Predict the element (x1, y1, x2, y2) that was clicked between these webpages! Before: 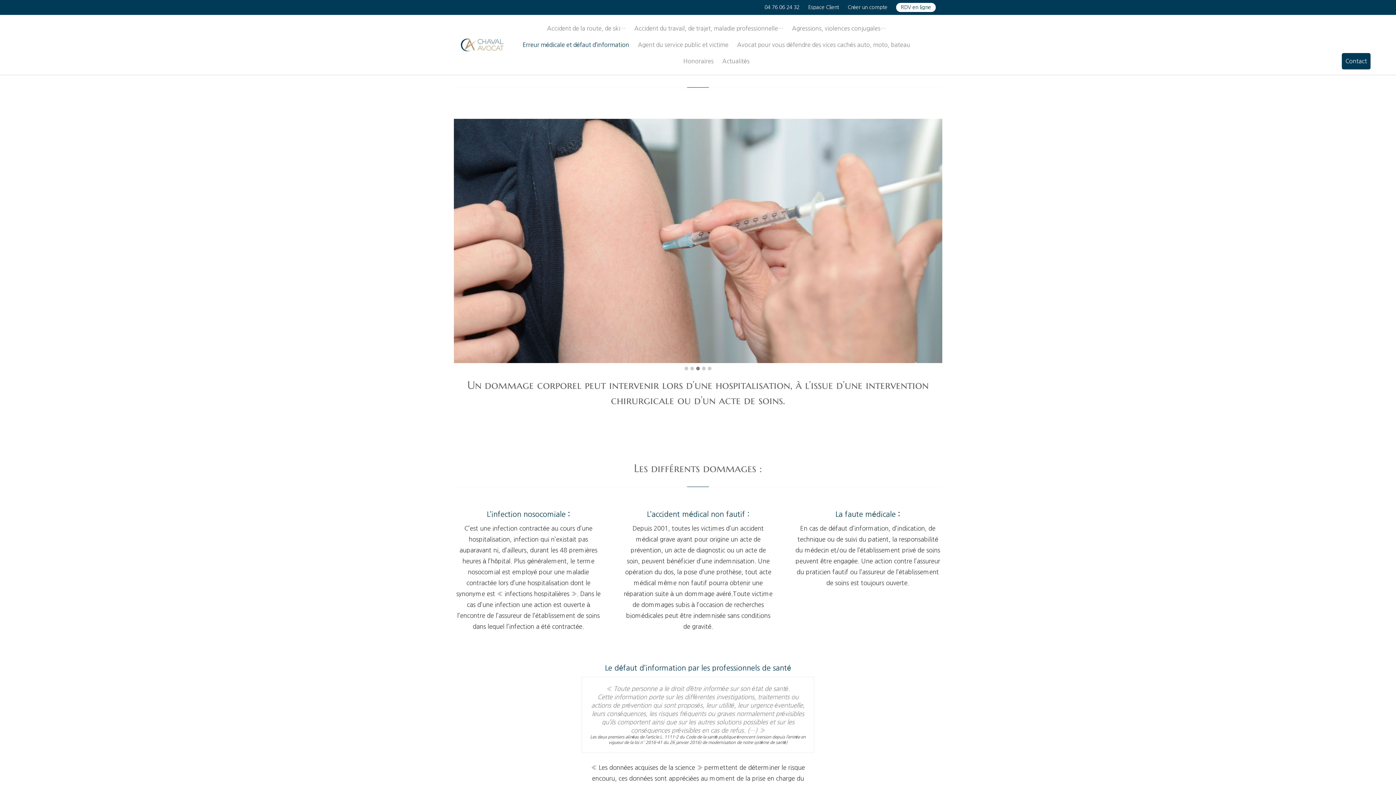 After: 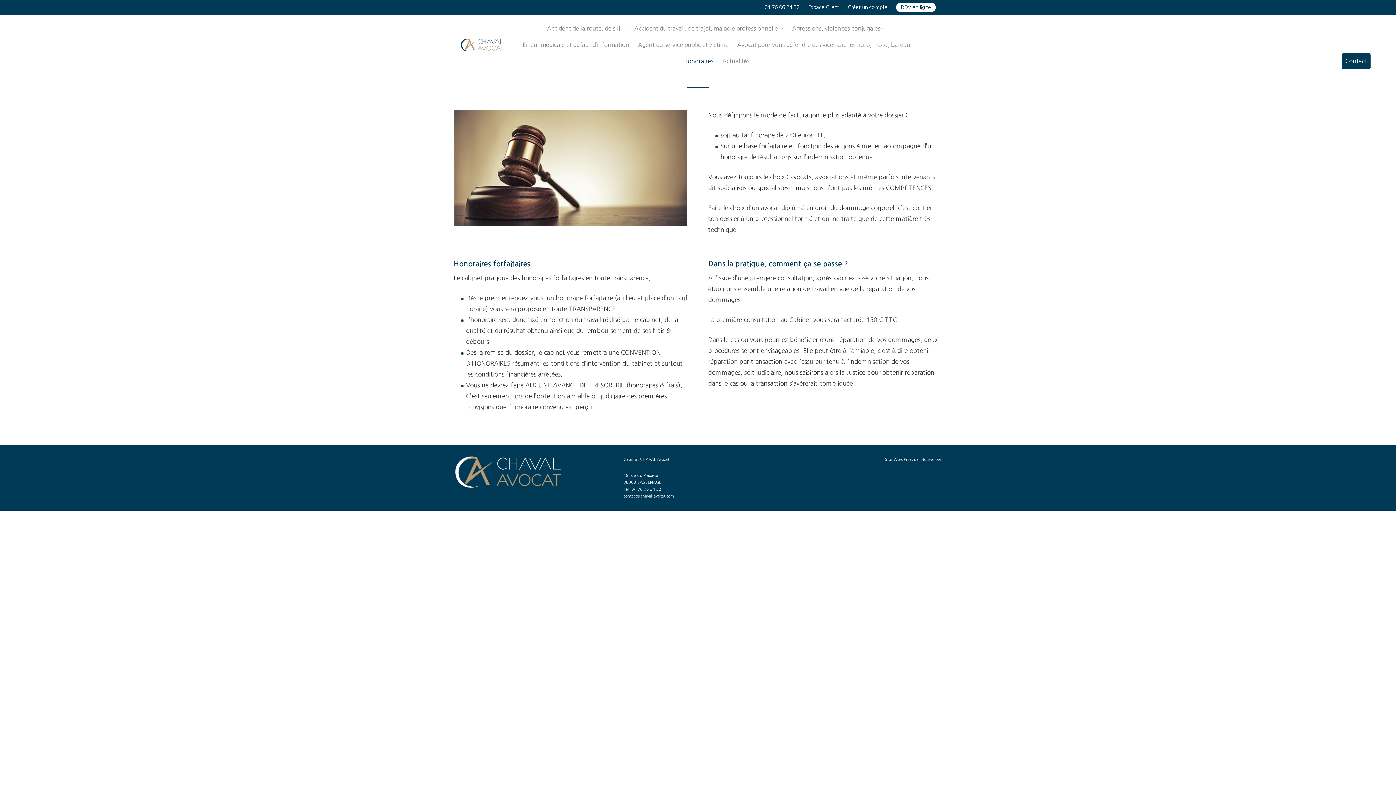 Action: label: Honoraires bbox: (683, 53, 713, 69)